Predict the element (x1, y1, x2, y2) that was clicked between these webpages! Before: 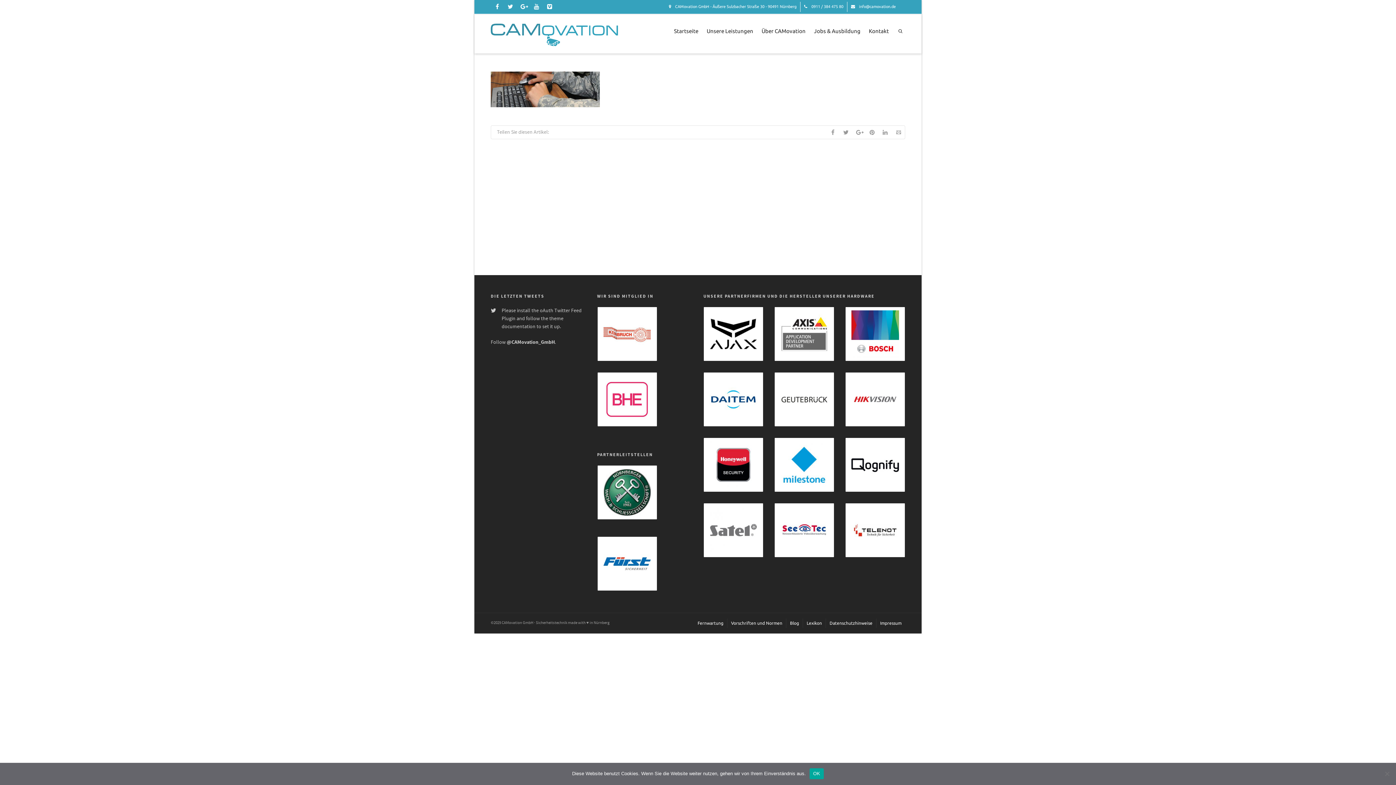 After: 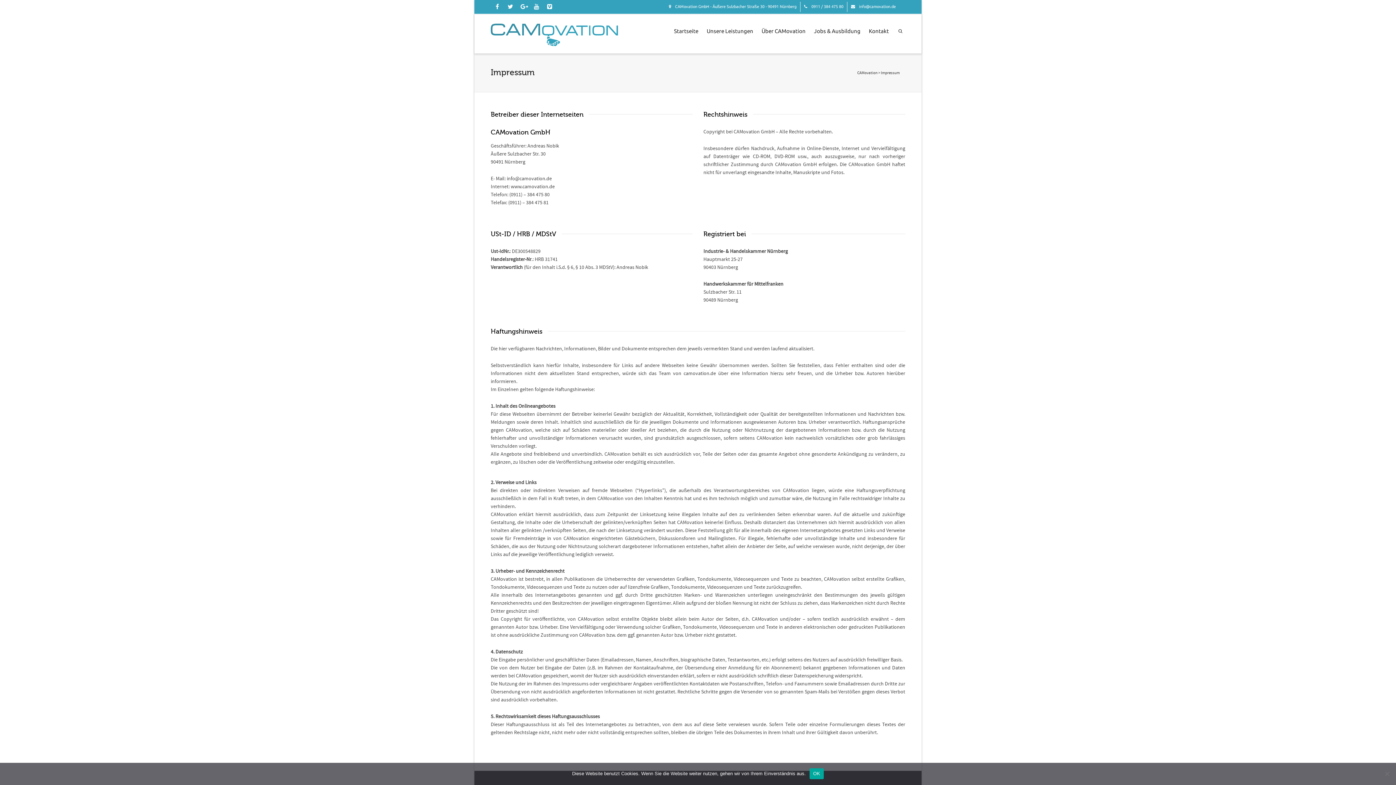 Action: label: Impressum bbox: (880, 618, 901, 628)